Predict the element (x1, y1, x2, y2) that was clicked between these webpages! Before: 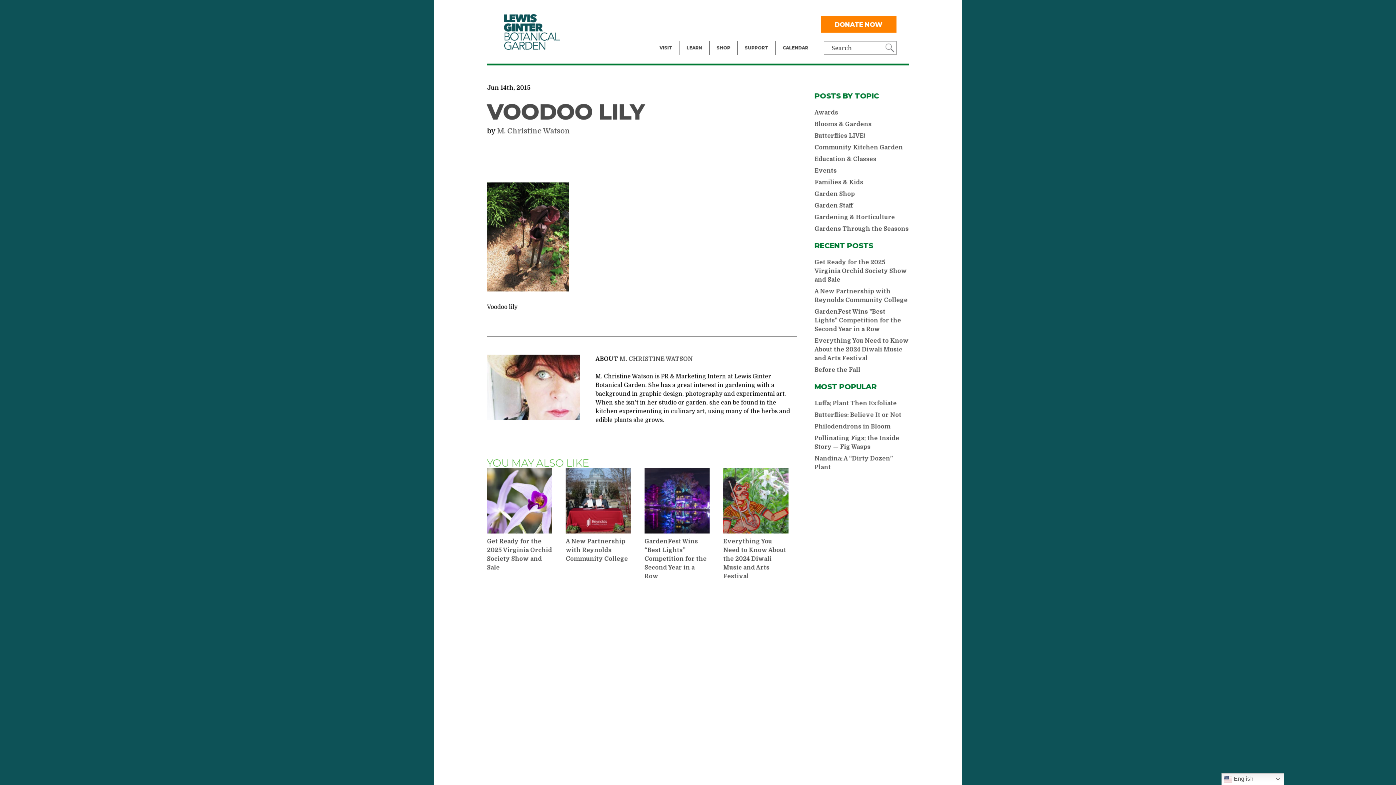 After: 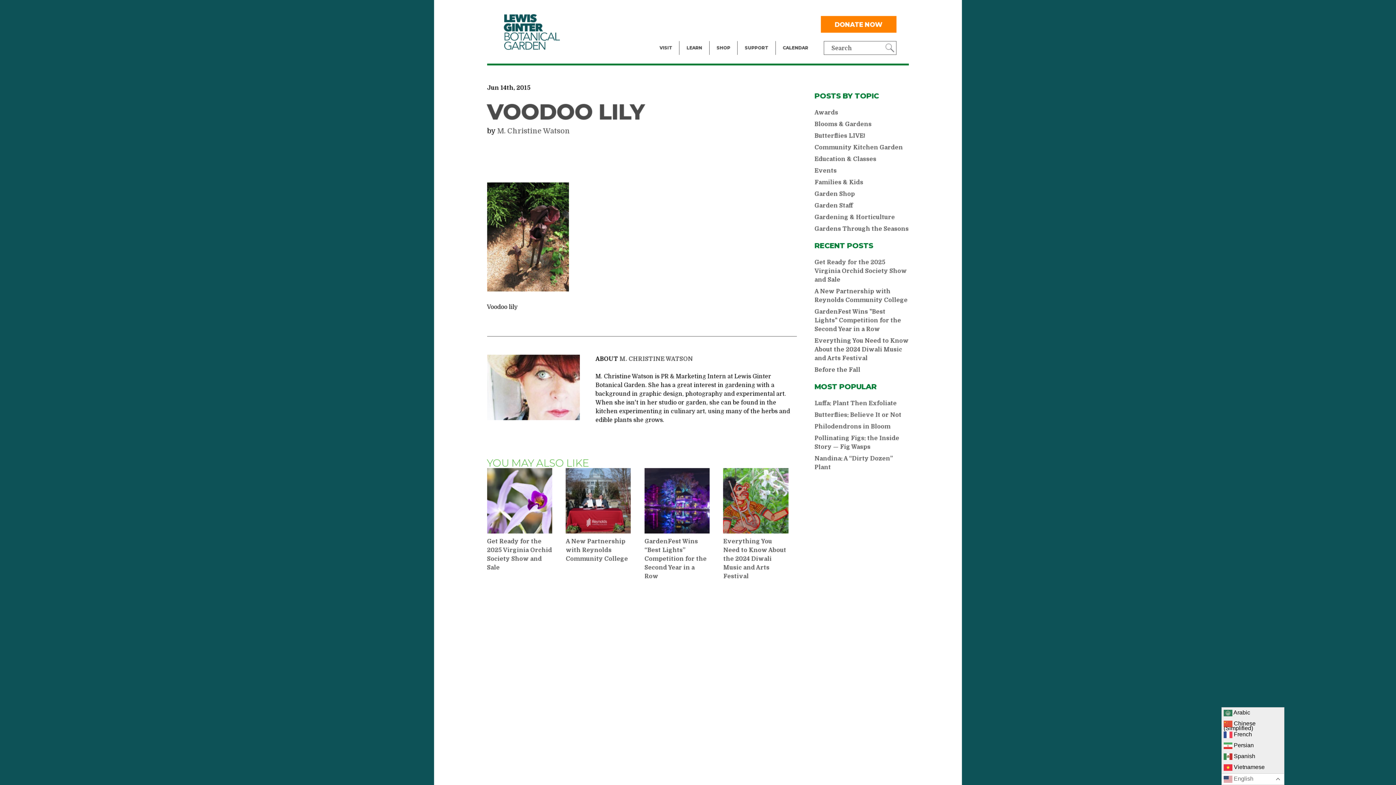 Action: bbox: (1221, 773, 1284, 785) label:  English